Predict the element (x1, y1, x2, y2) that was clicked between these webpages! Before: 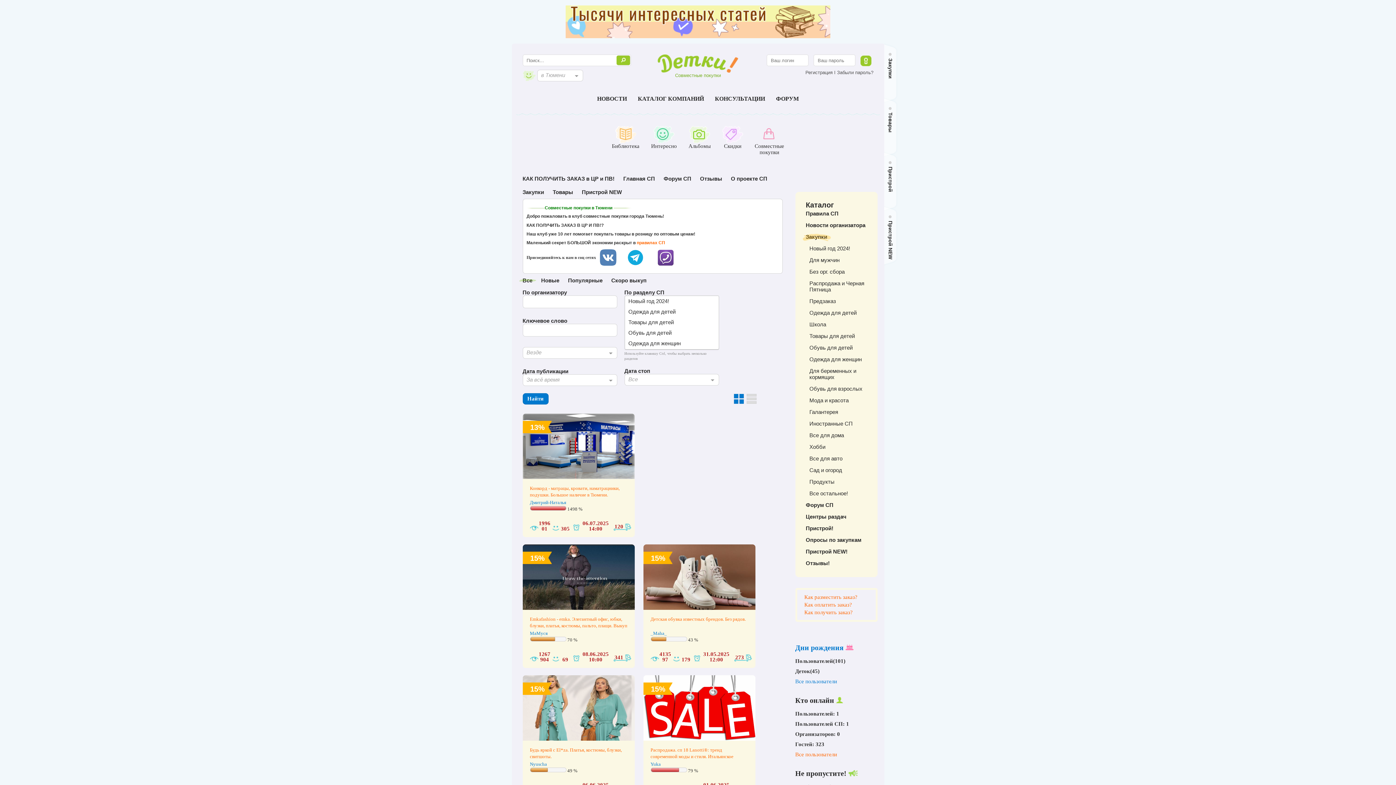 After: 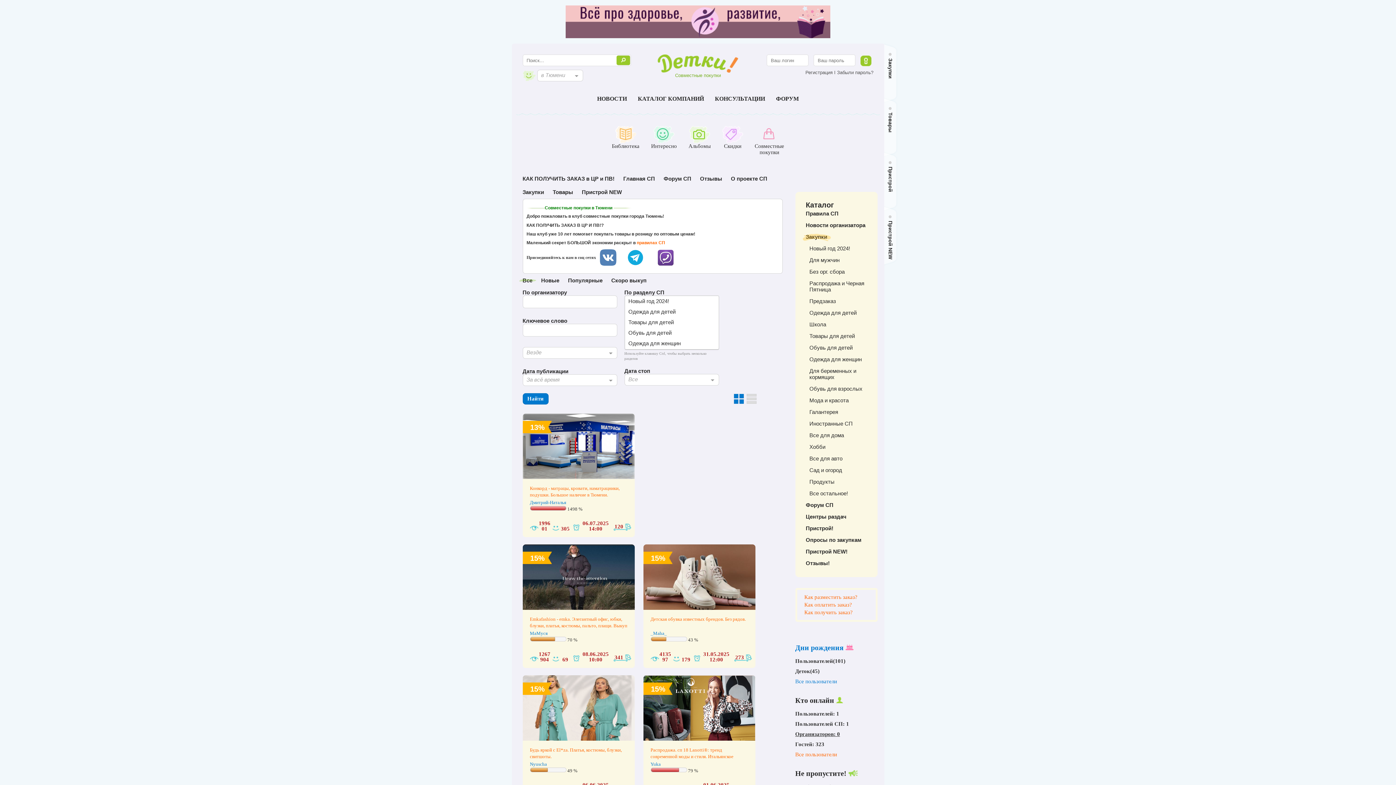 Action: bbox: (795, 730, 877, 738) label: Организаторов: 0